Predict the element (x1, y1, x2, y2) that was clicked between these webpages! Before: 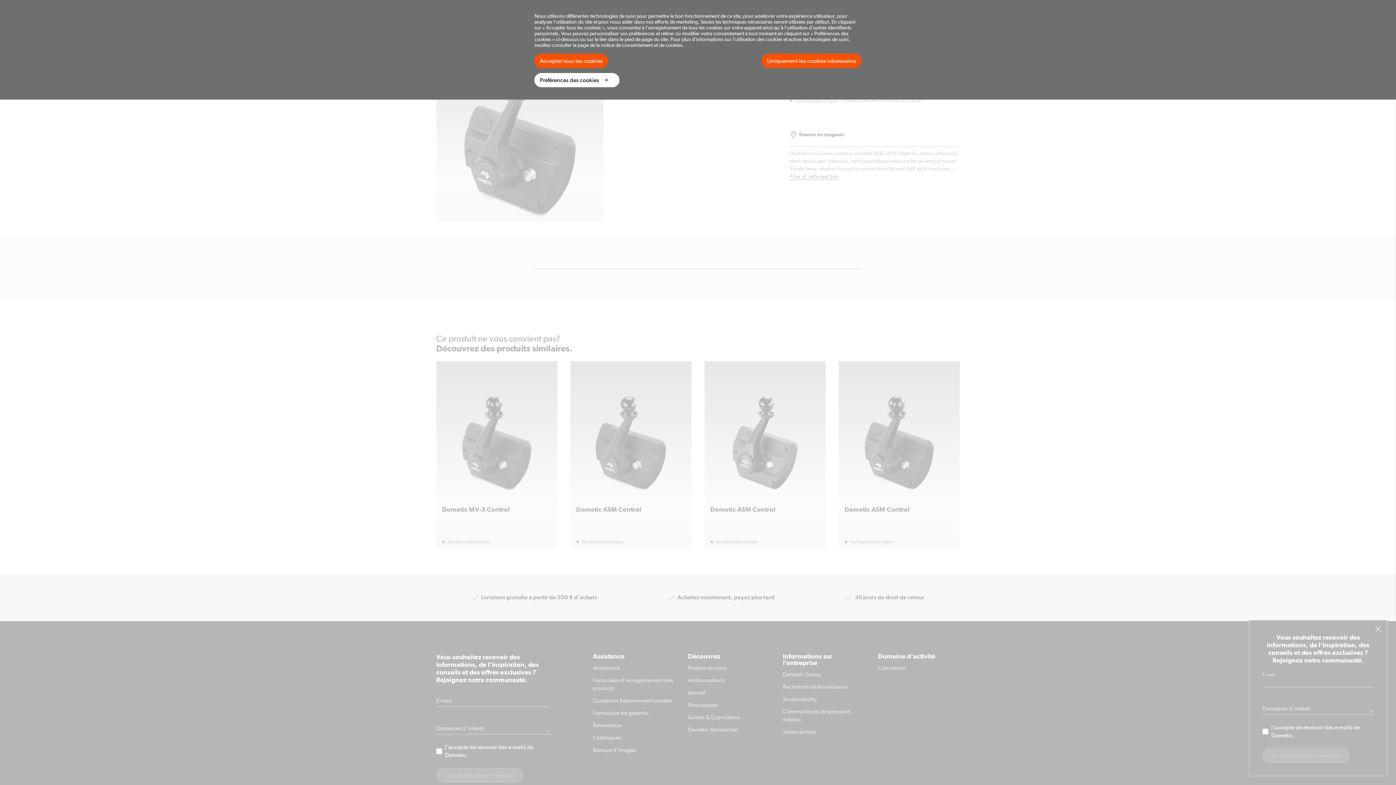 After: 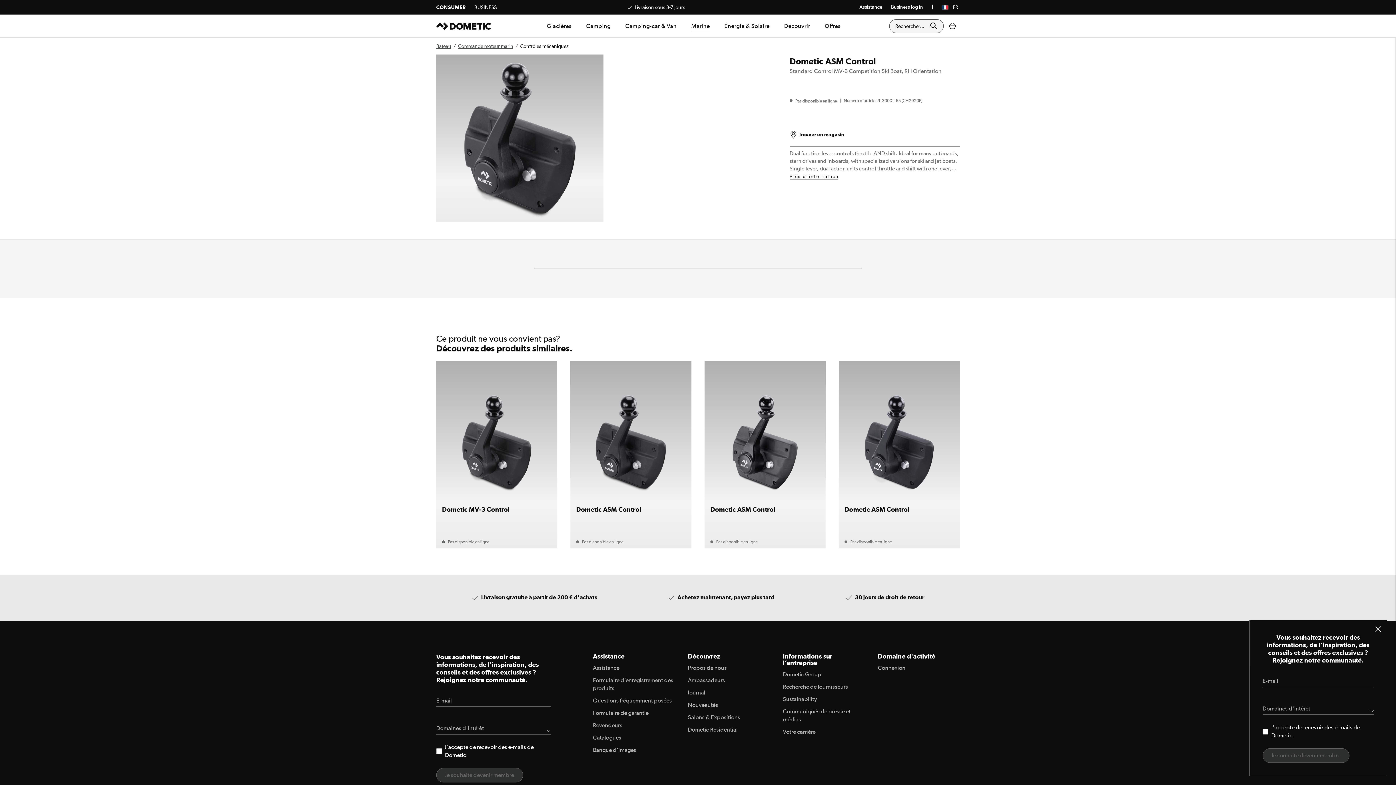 Action: label: Uniquement les cookies nécessaires bbox: (761, 53, 861, 68)